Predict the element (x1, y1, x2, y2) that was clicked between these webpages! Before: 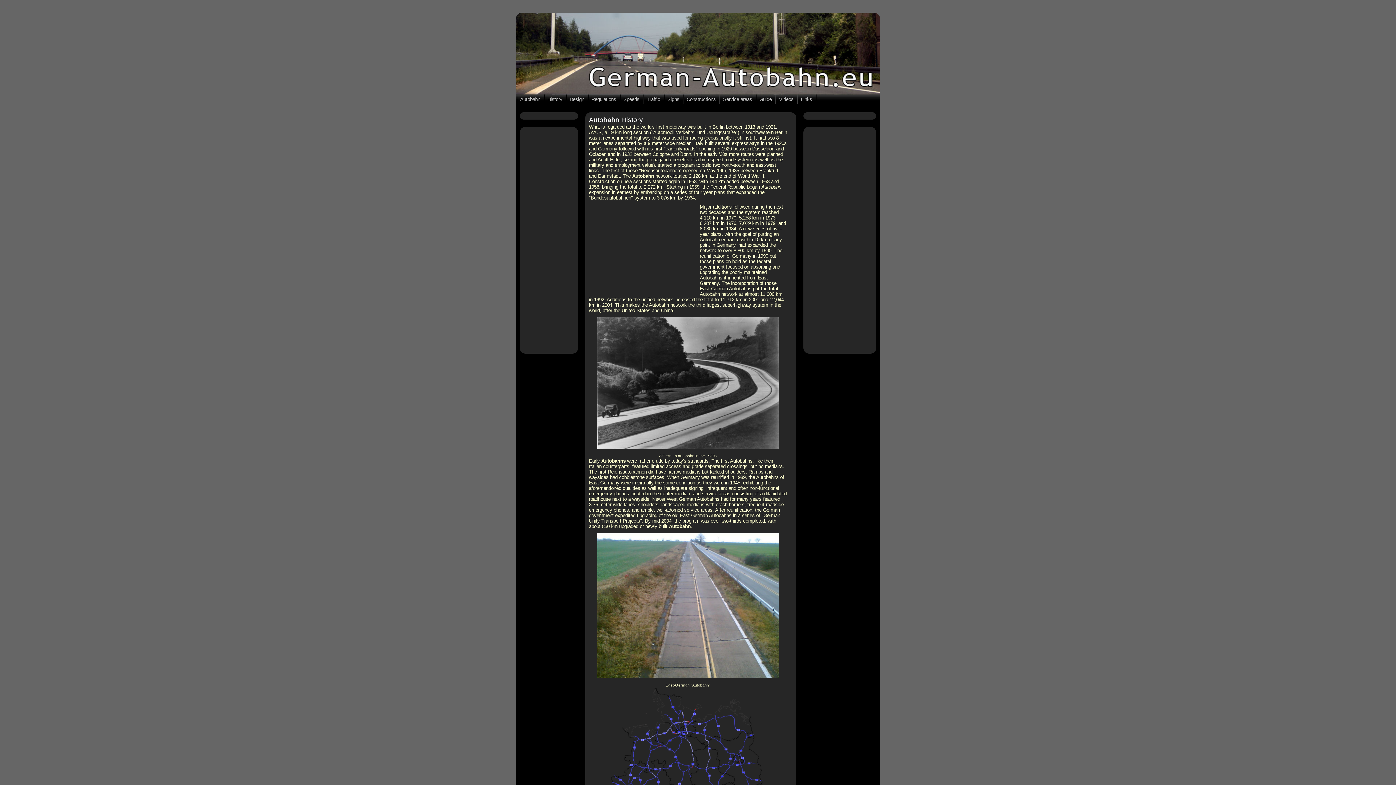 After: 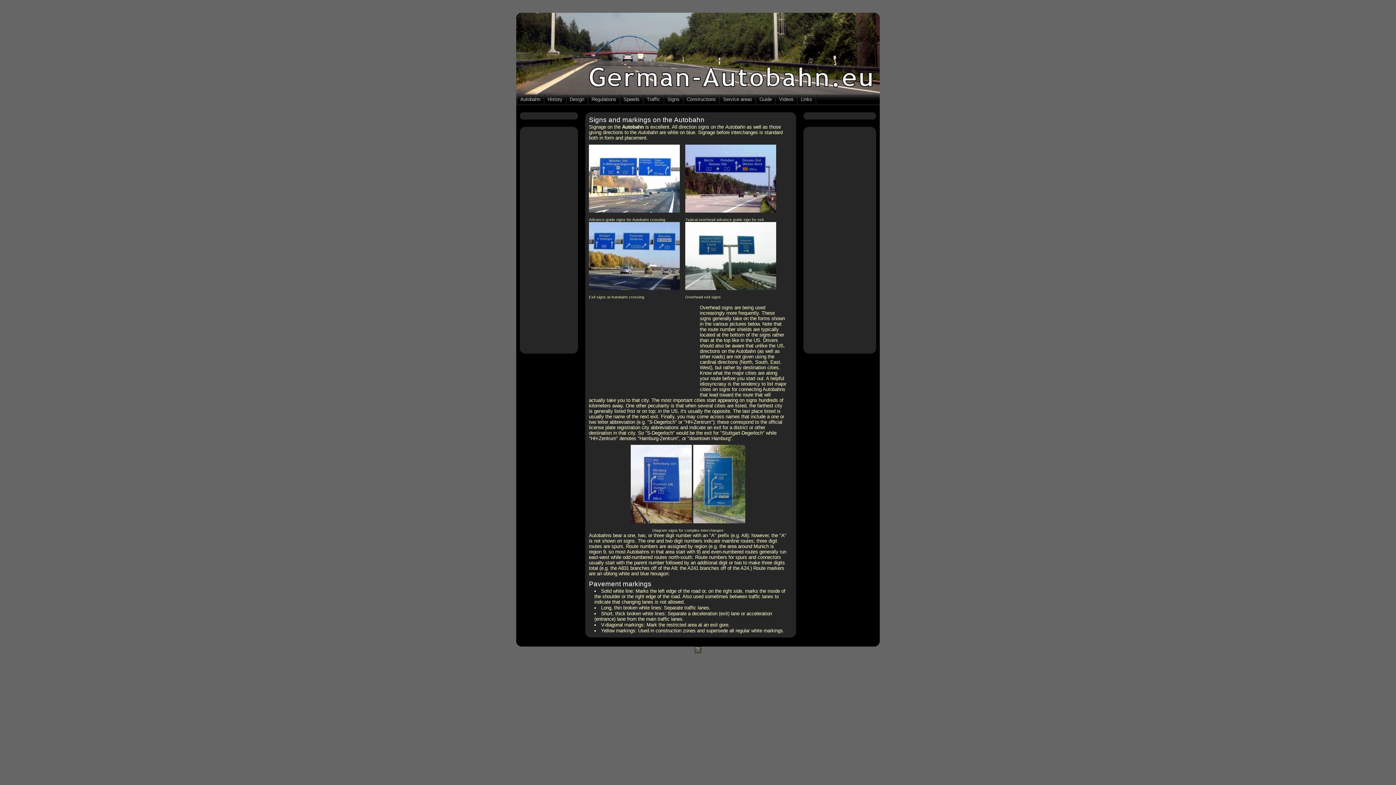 Action: label: Signs bbox: (664, 94, 683, 104)